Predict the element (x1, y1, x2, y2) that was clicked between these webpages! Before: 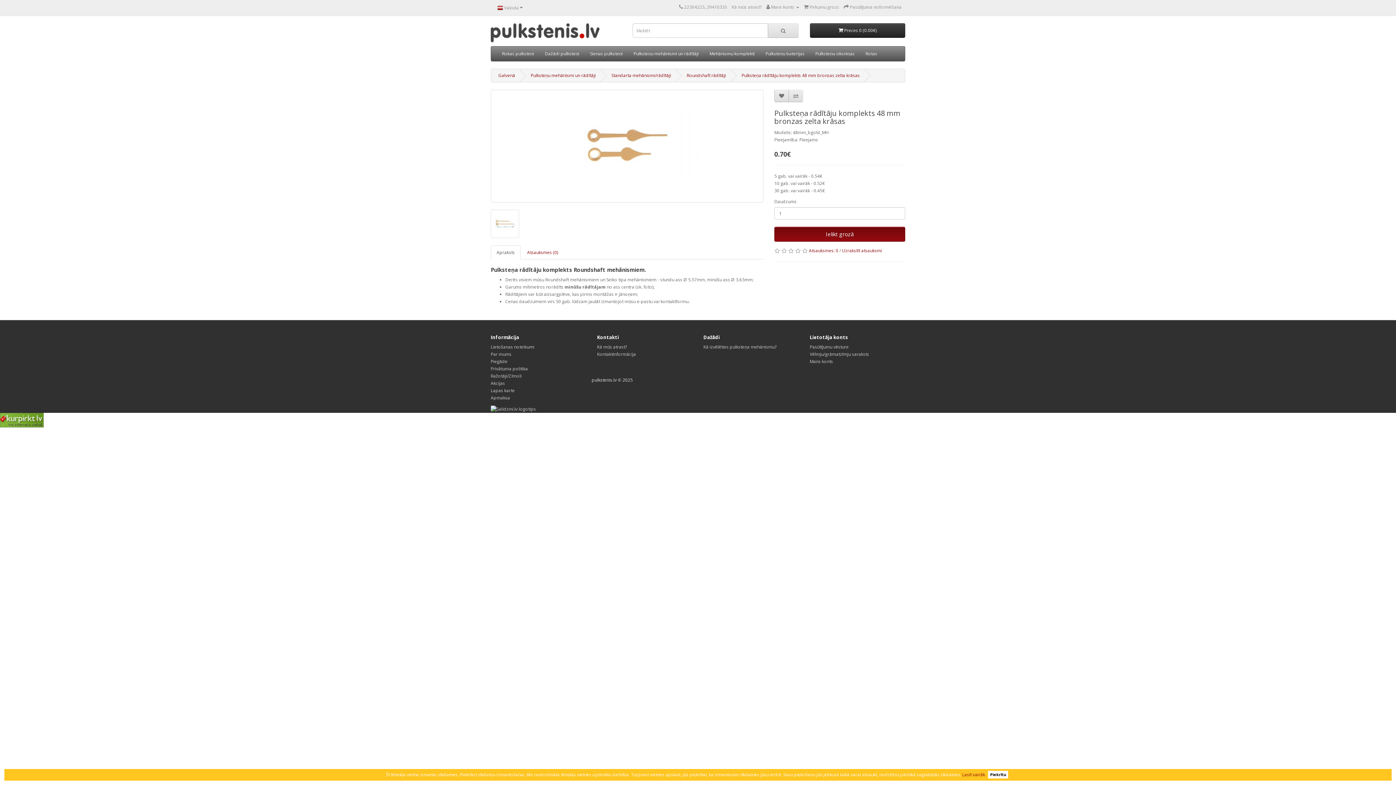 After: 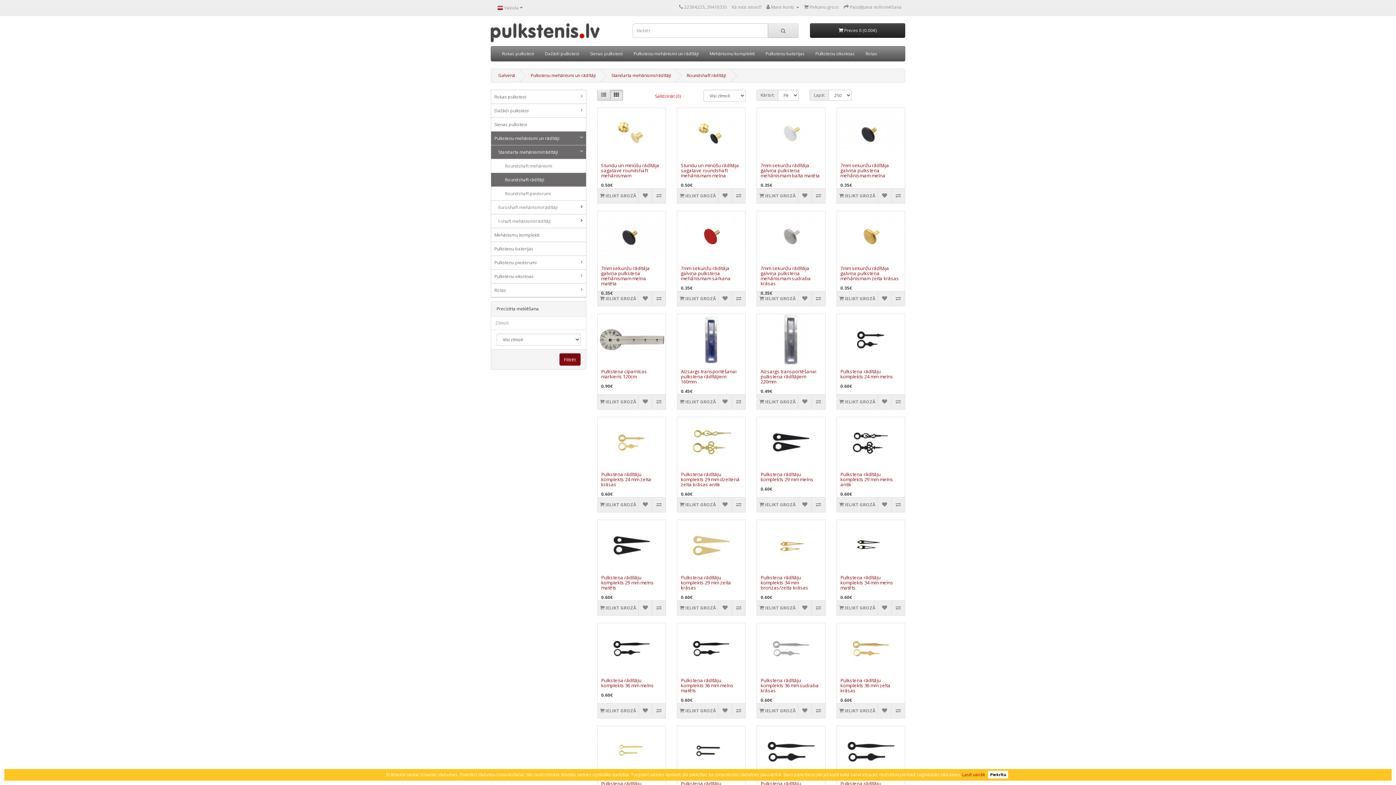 Action: bbox: (686, 72, 726, 78) label: Roundshaft rādītāji